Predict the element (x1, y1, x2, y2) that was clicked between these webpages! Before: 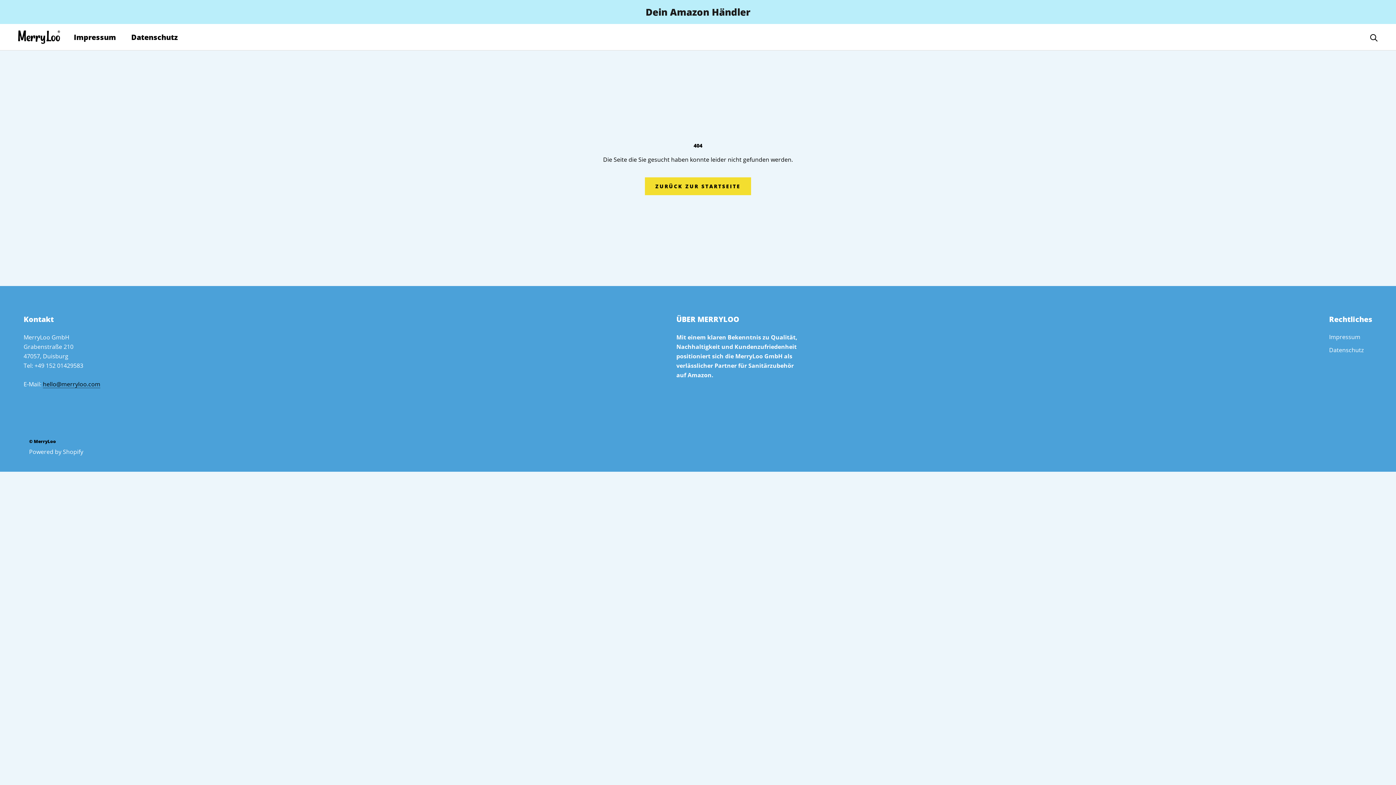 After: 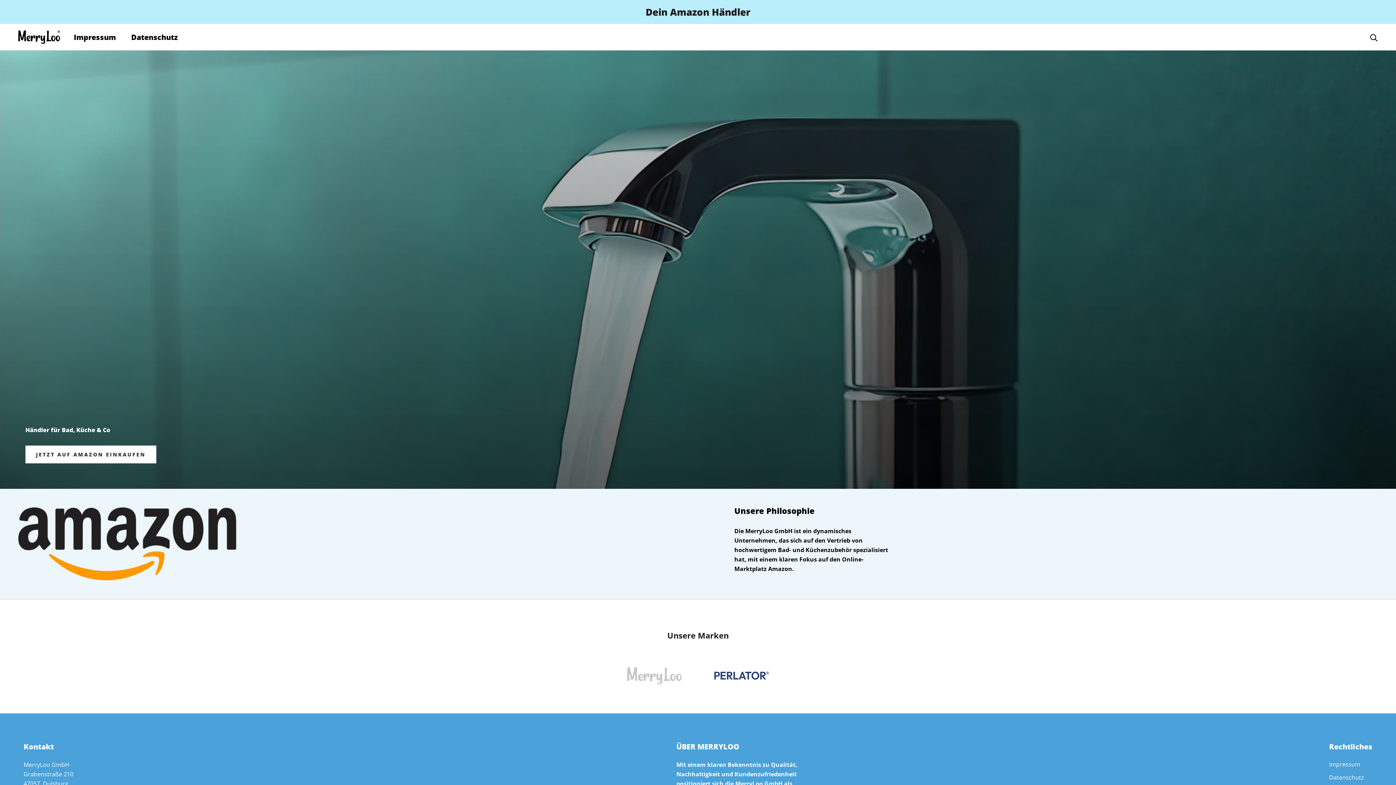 Action: bbox: (18, 30, 60, 43)